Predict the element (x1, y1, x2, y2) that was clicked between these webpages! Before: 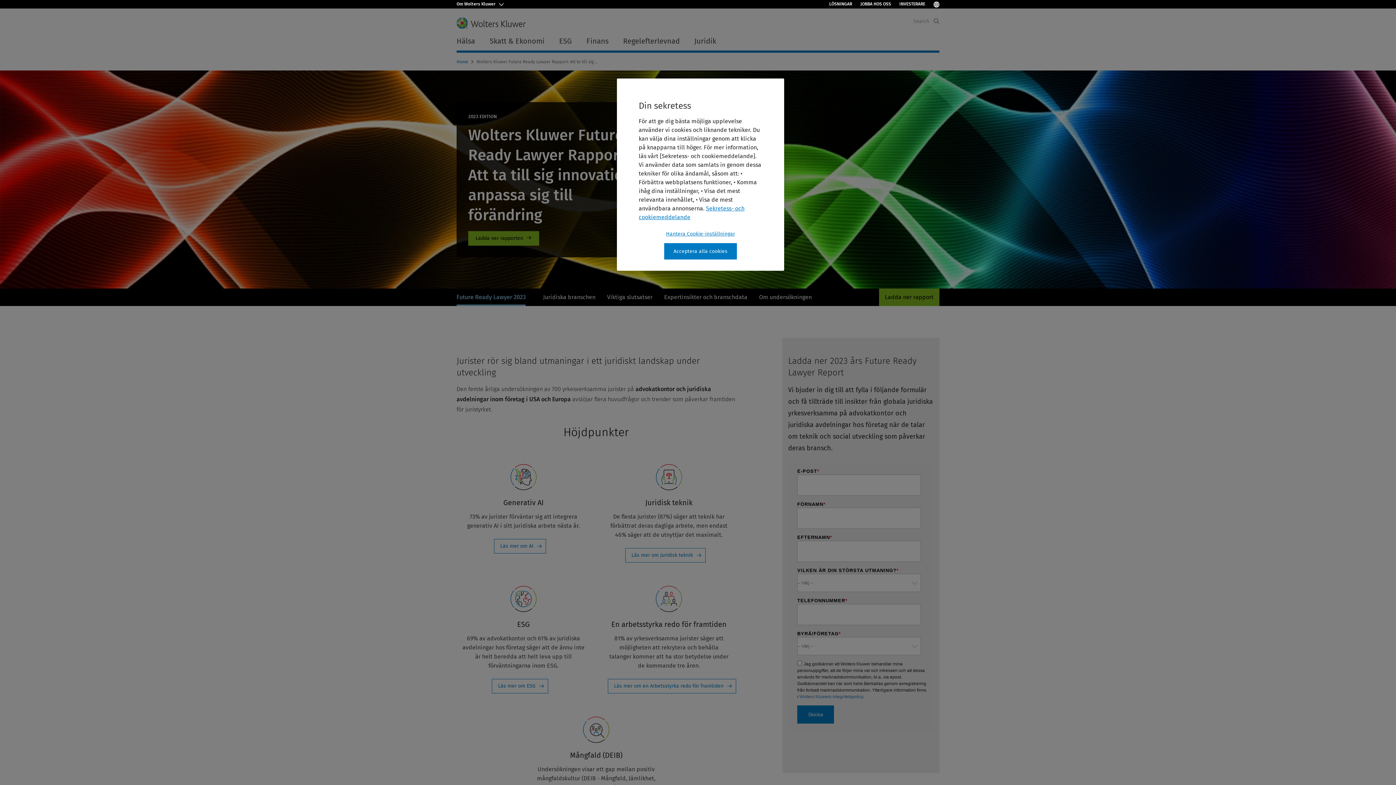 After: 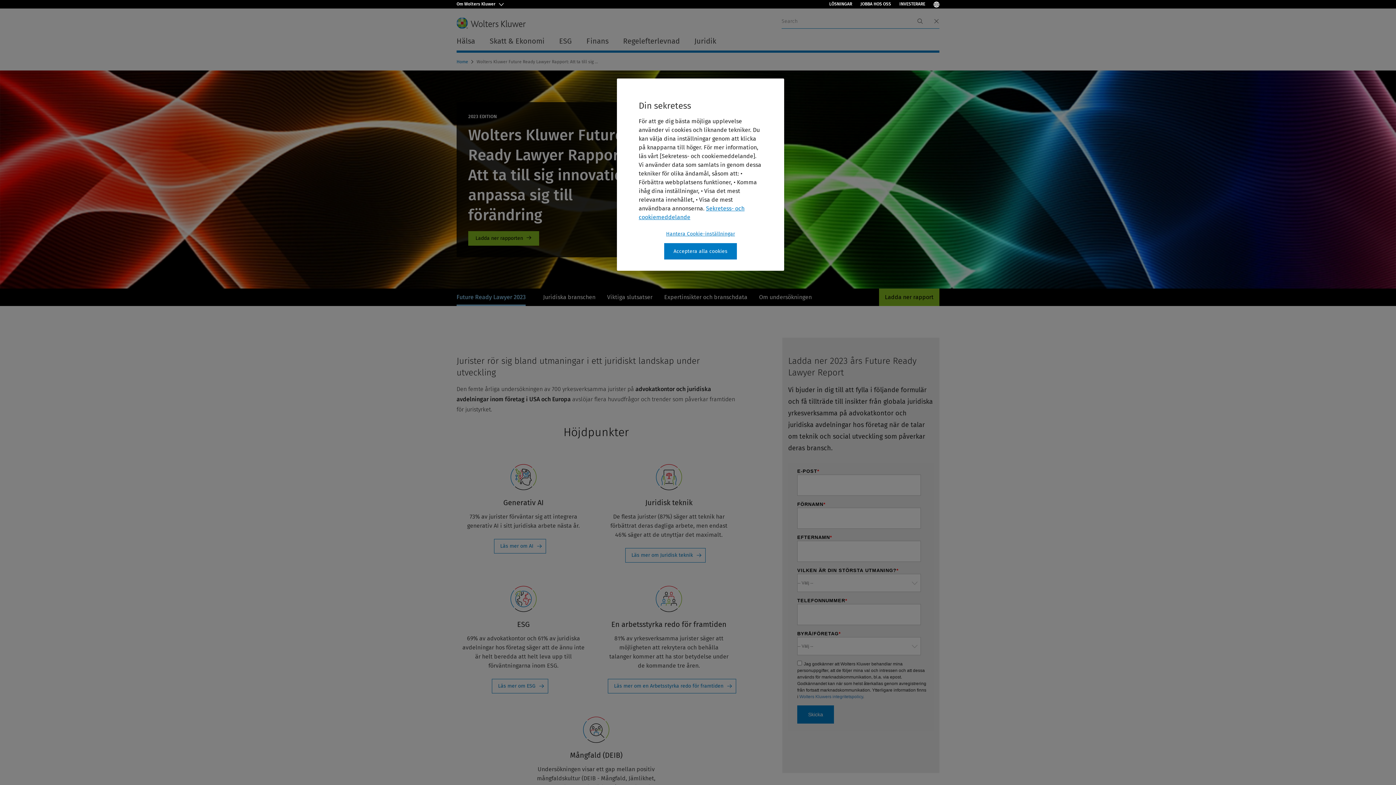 Action: label: Expand Search bbox: (933, 18, 939, 24)